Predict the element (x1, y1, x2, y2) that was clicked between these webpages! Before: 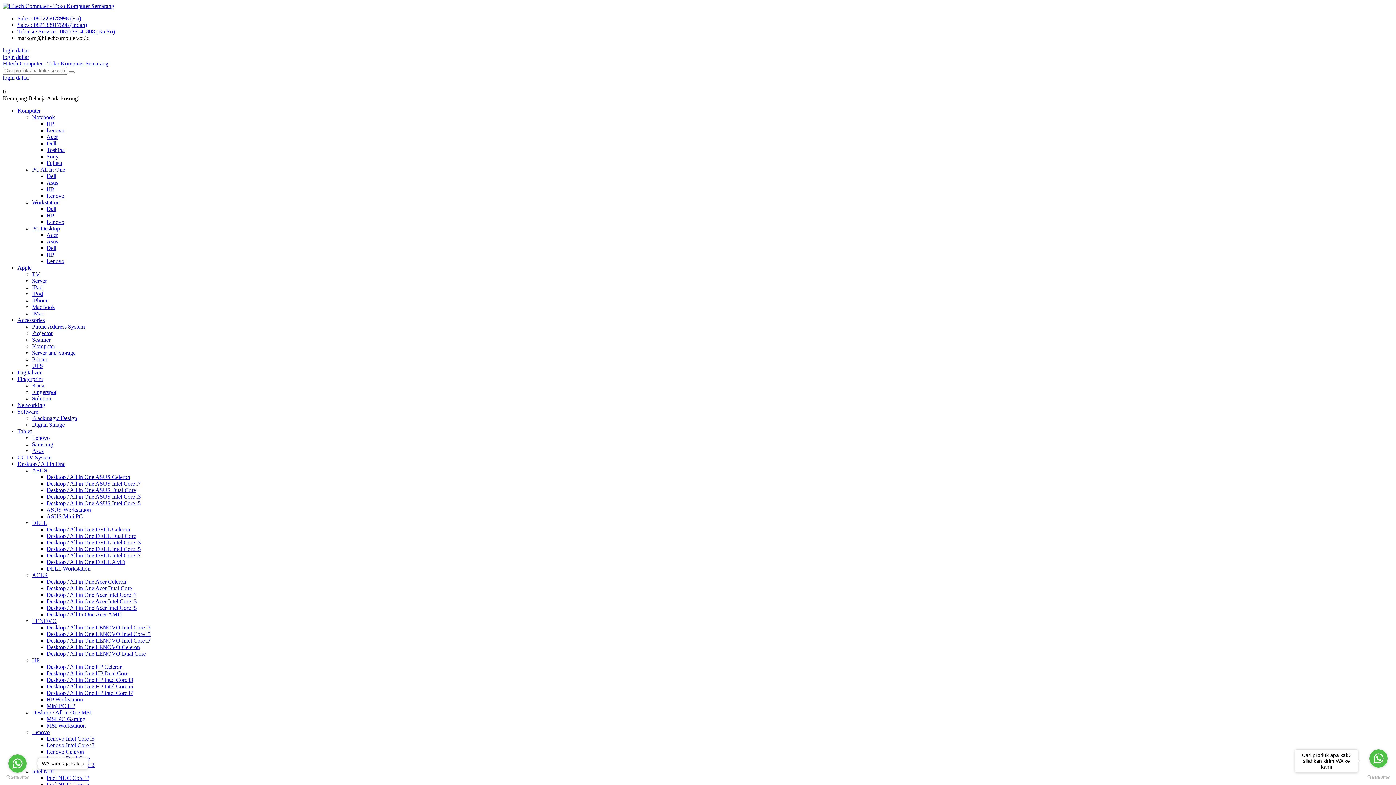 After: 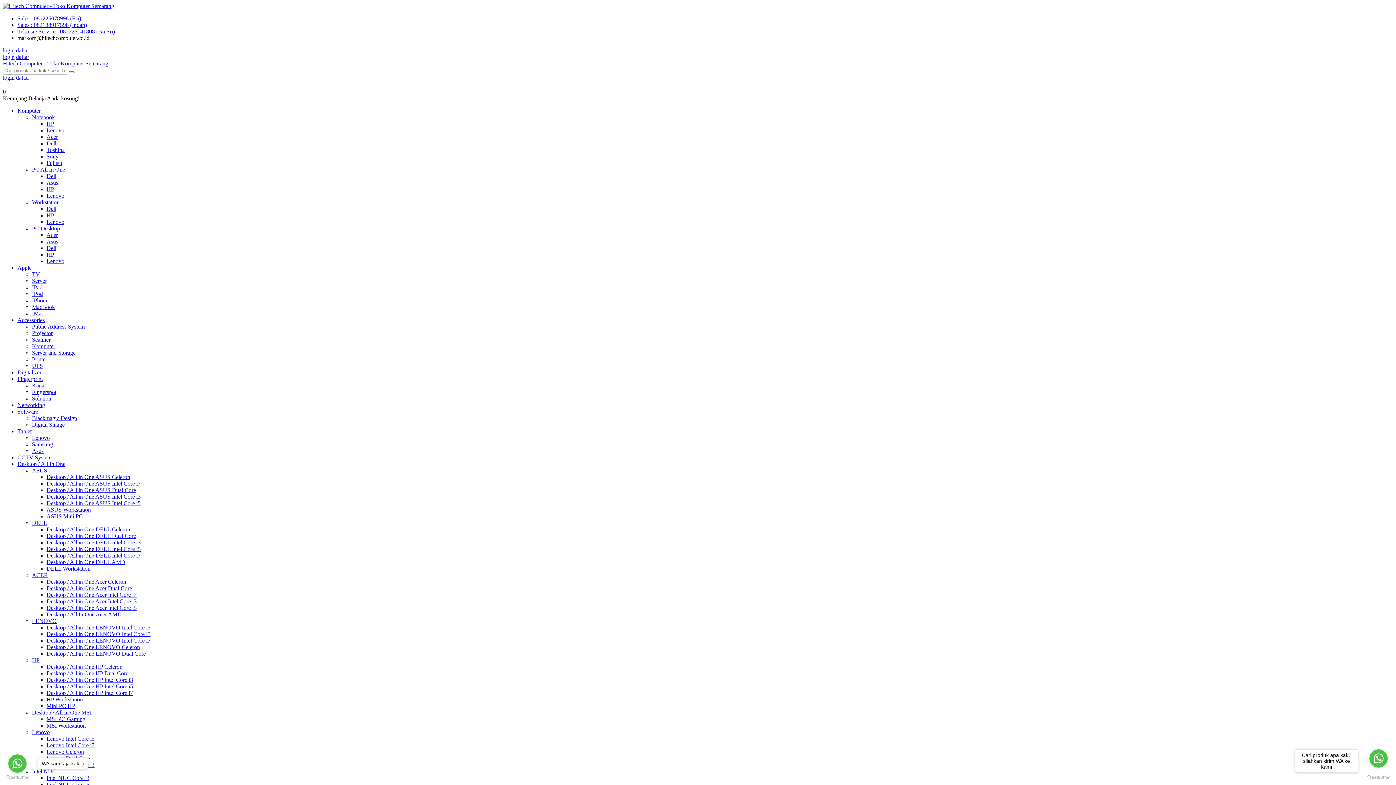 Action: bbox: (32, 729, 49, 735) label: Lenovo